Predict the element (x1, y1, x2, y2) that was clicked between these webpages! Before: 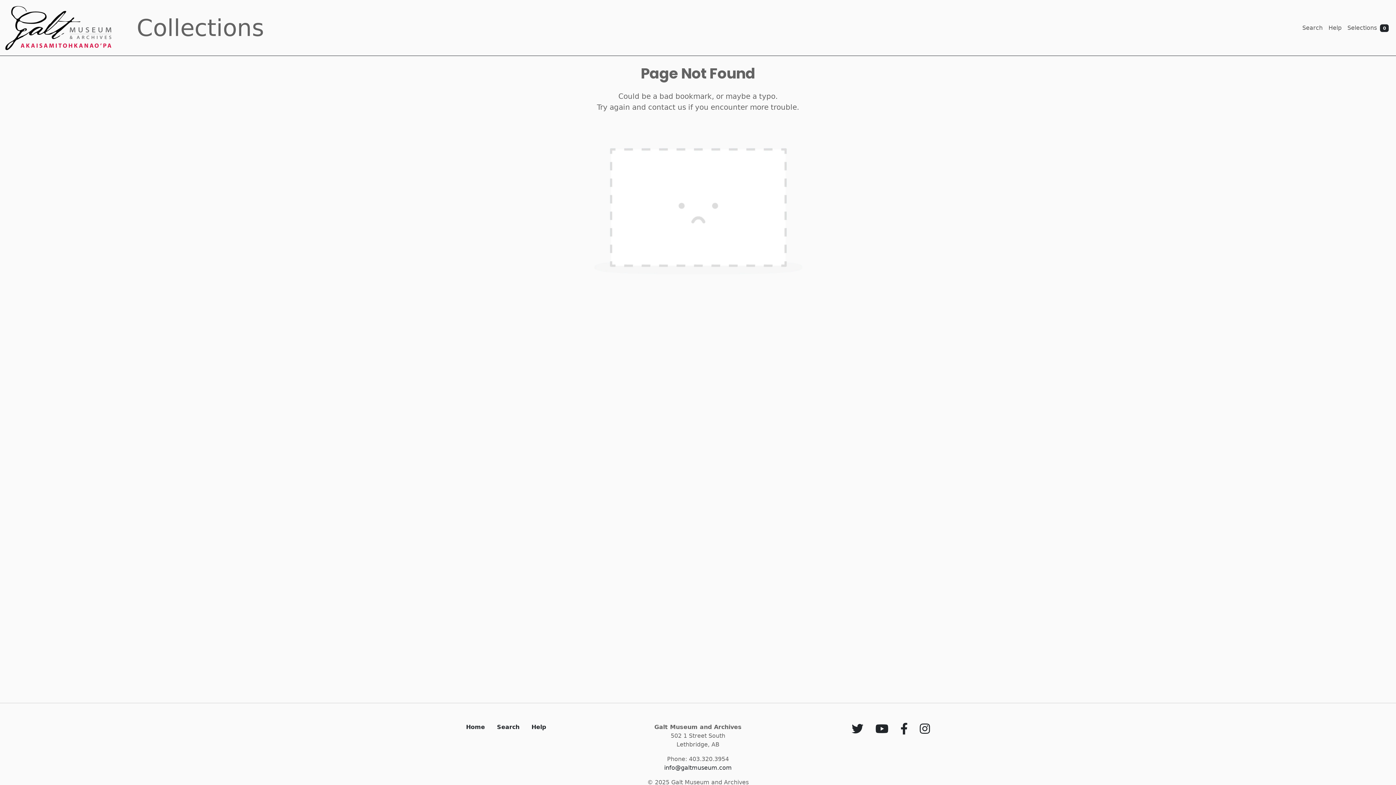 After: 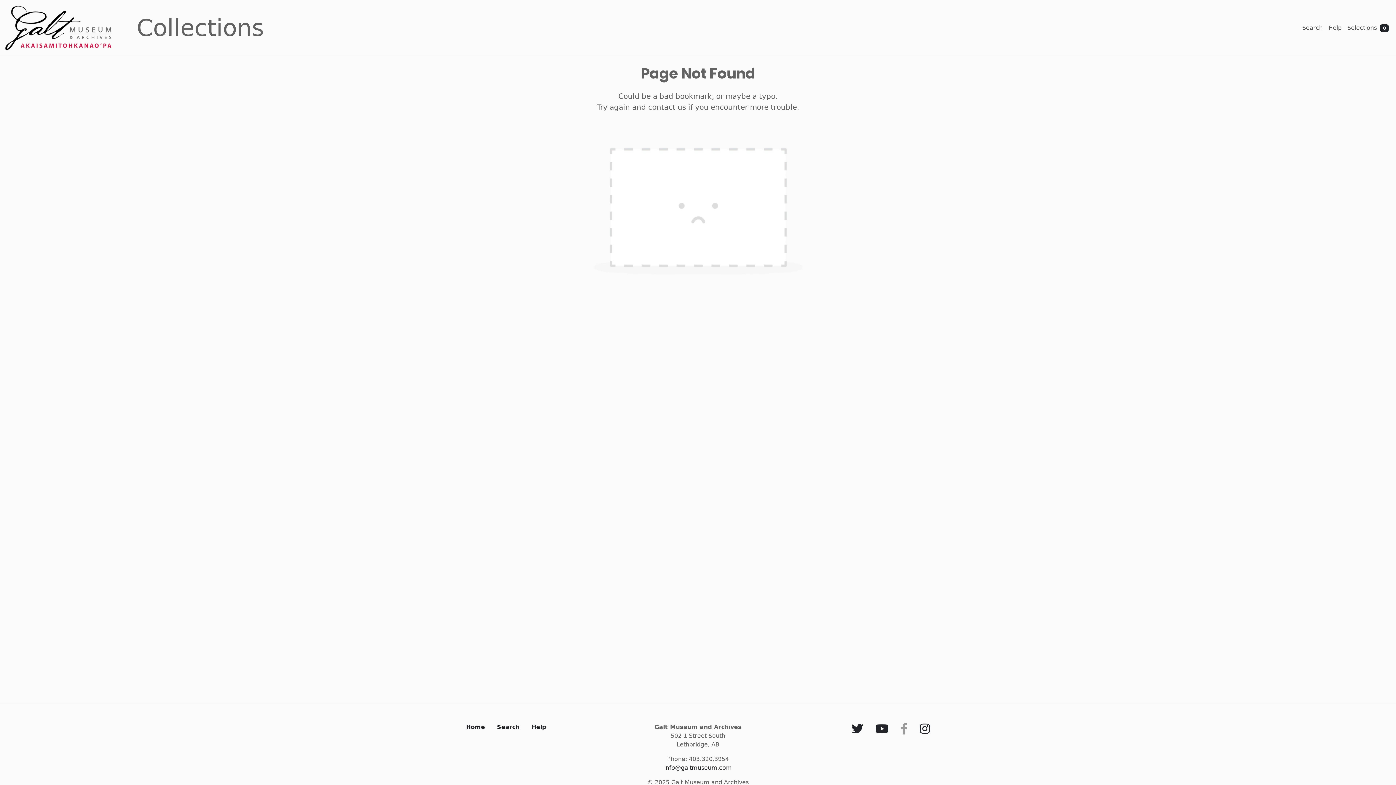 Action: bbox: (897, 727, 911, 734)